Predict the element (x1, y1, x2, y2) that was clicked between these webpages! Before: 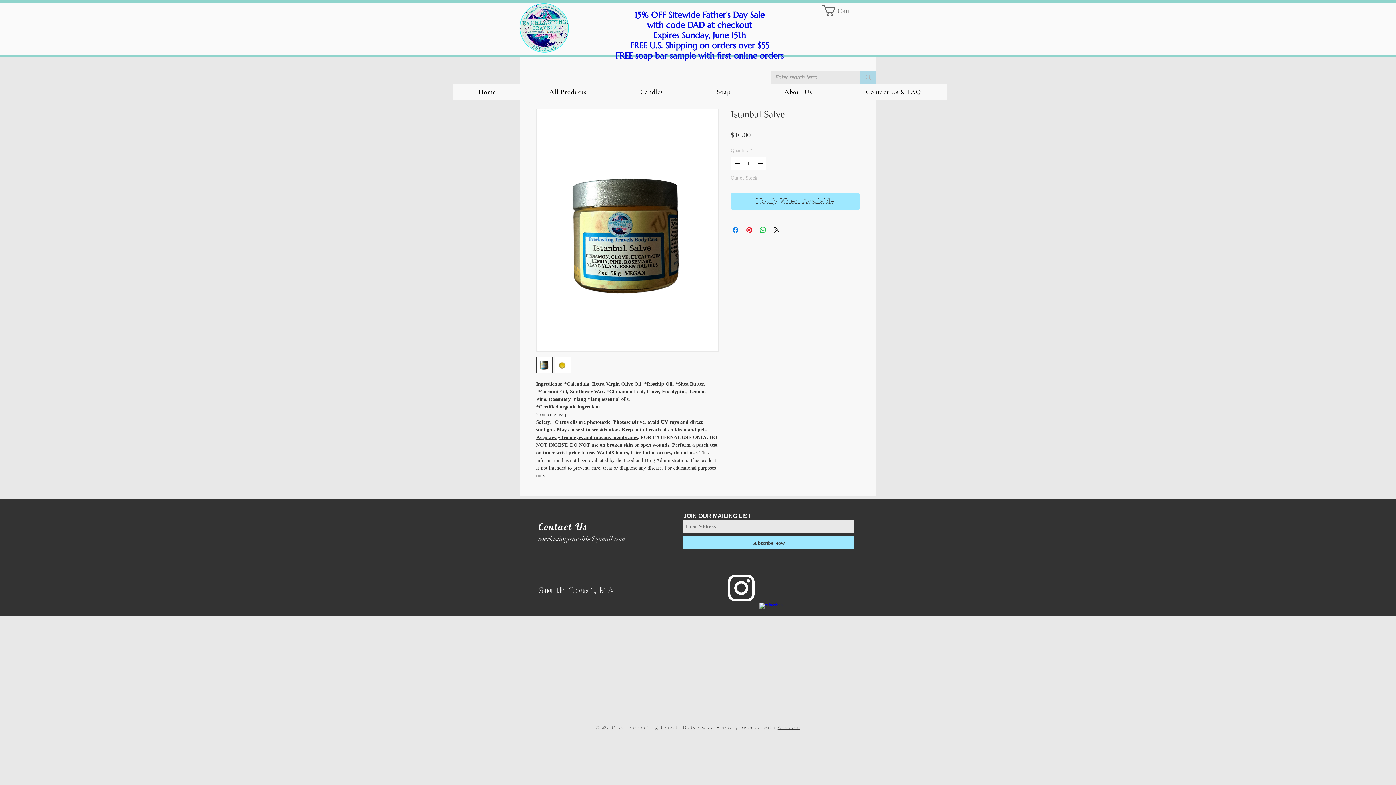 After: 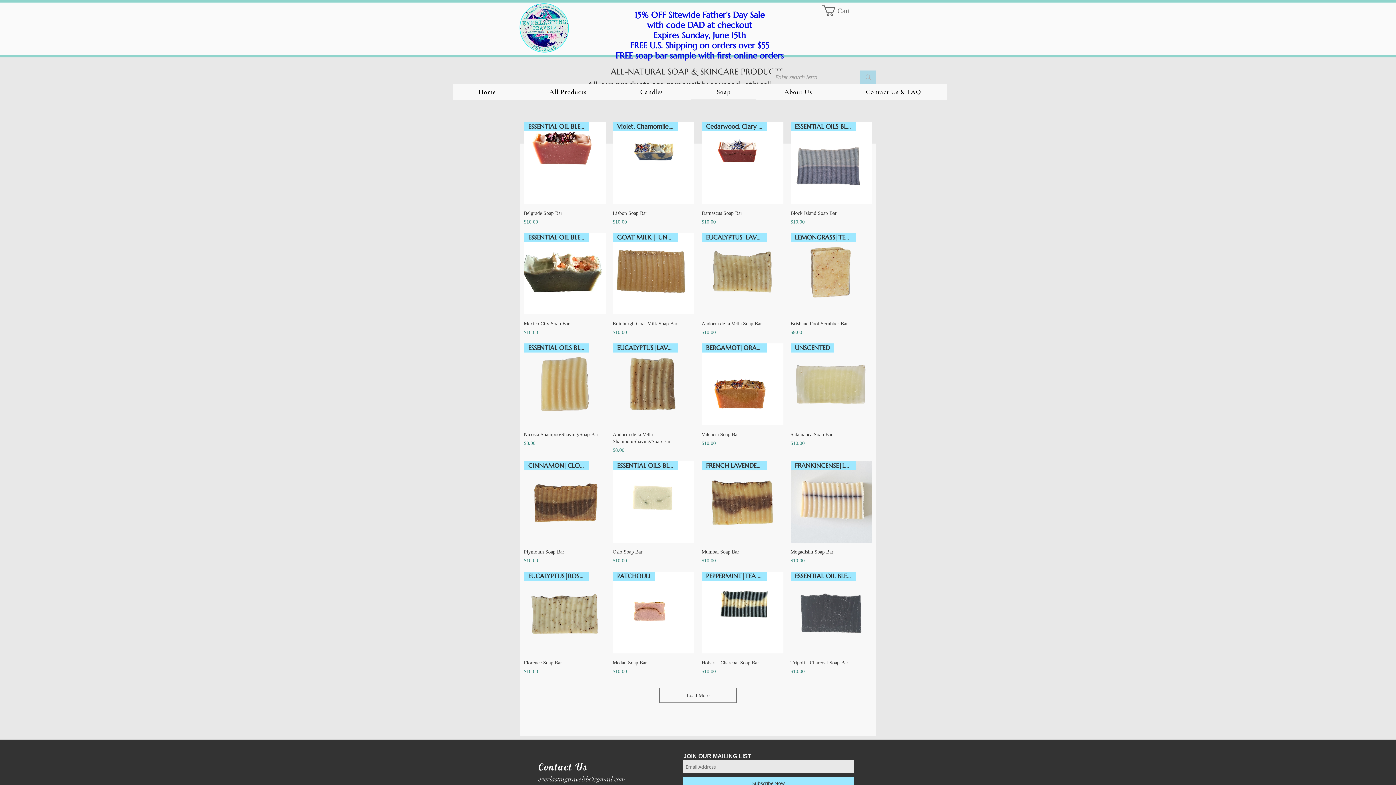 Action: label: Soap bbox: (691, 84, 756, 100)